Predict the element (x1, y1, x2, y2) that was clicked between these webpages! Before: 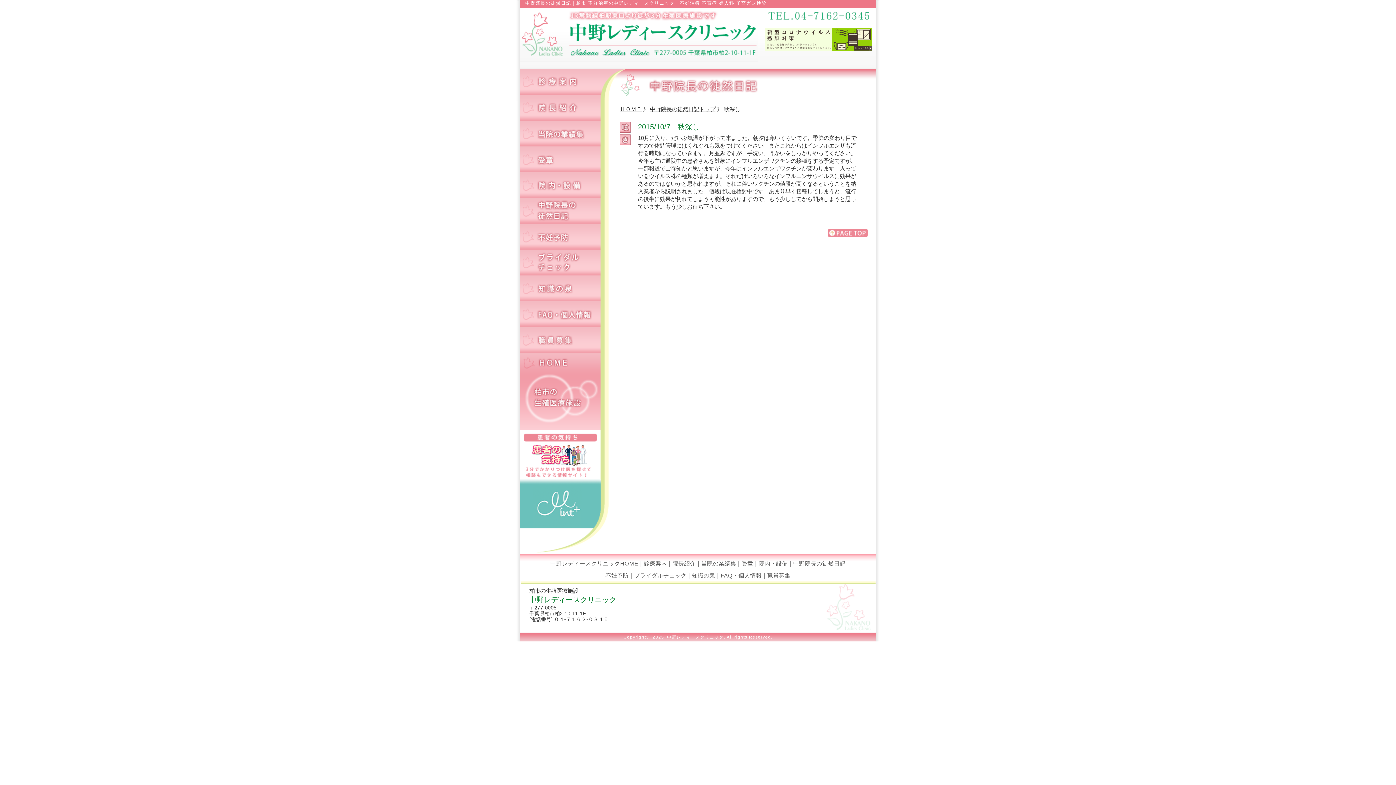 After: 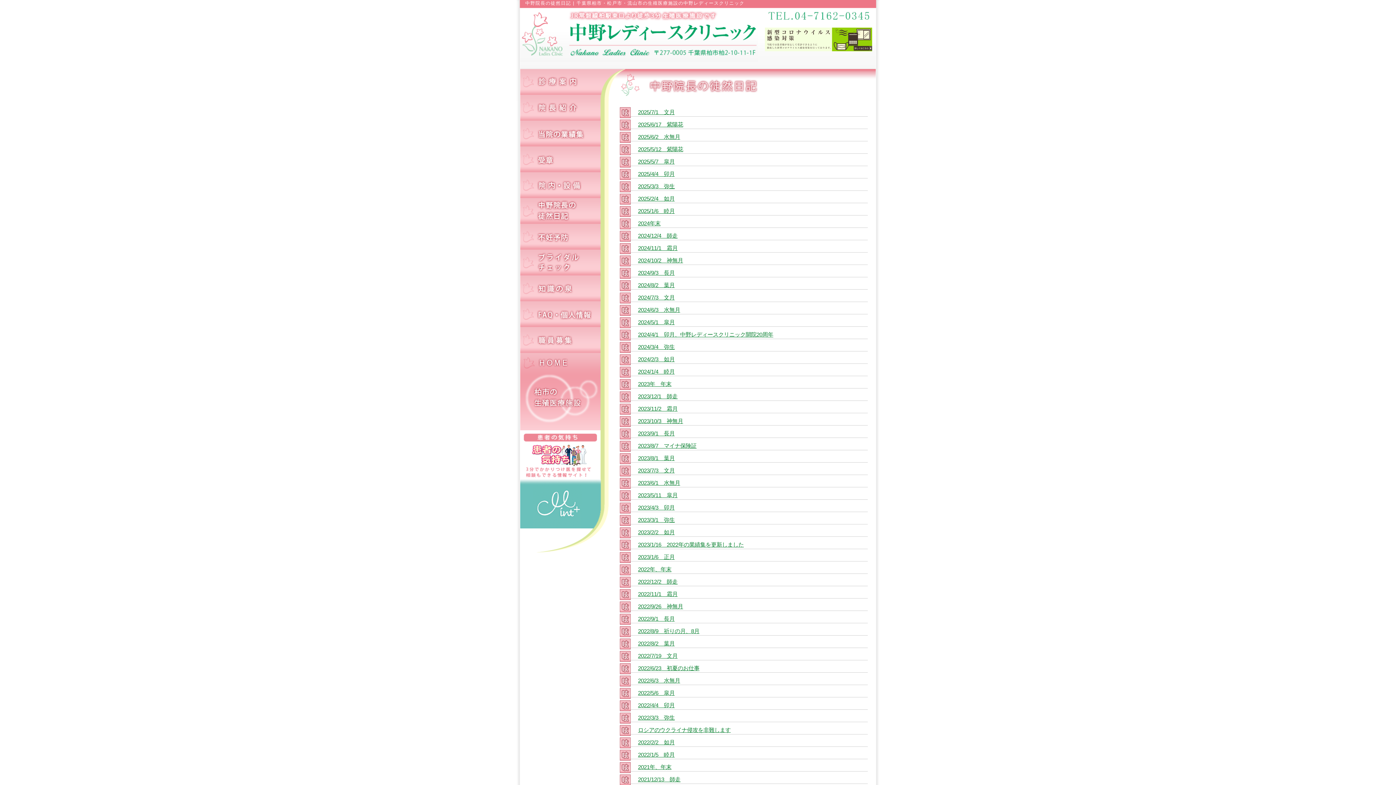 Action: label: 中野院長の徒然日記 bbox: (793, 560, 845, 566)